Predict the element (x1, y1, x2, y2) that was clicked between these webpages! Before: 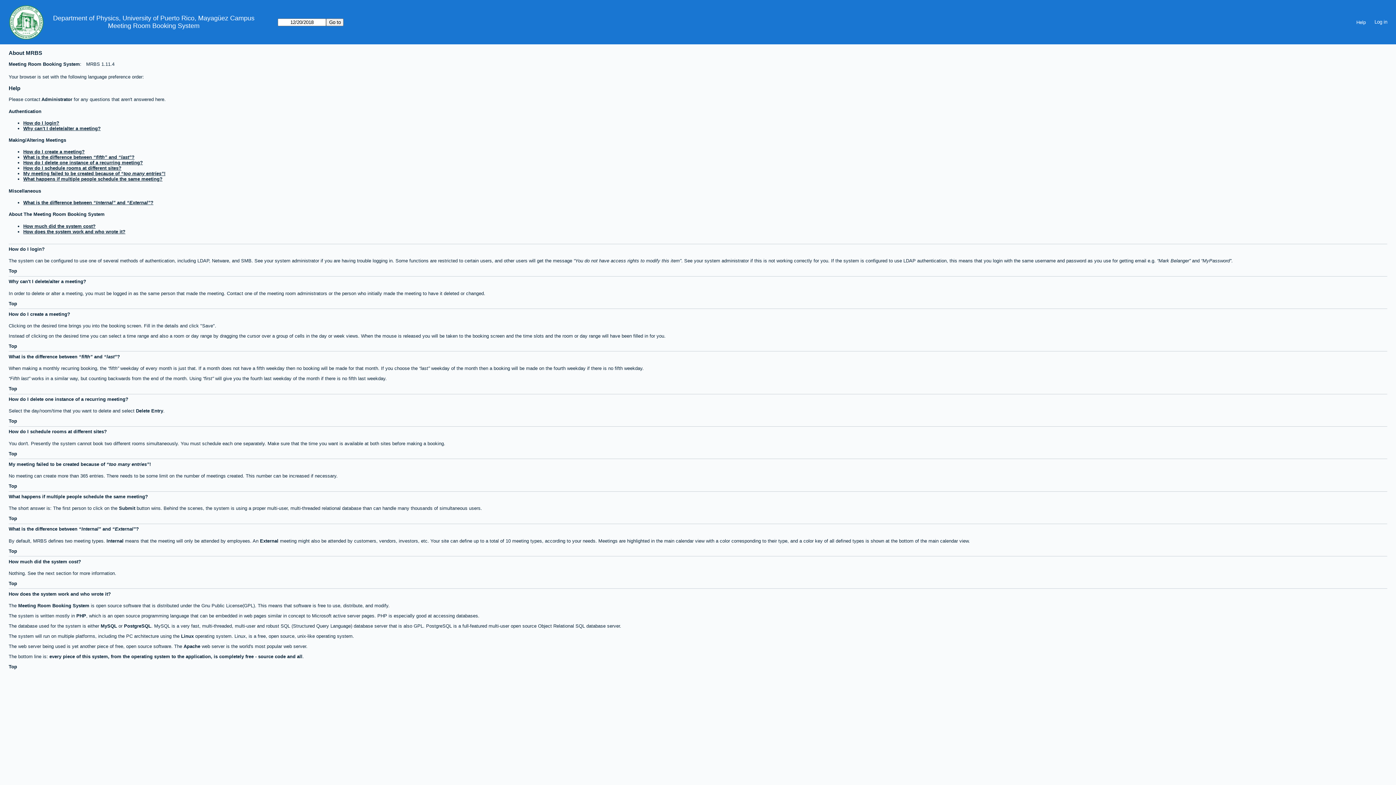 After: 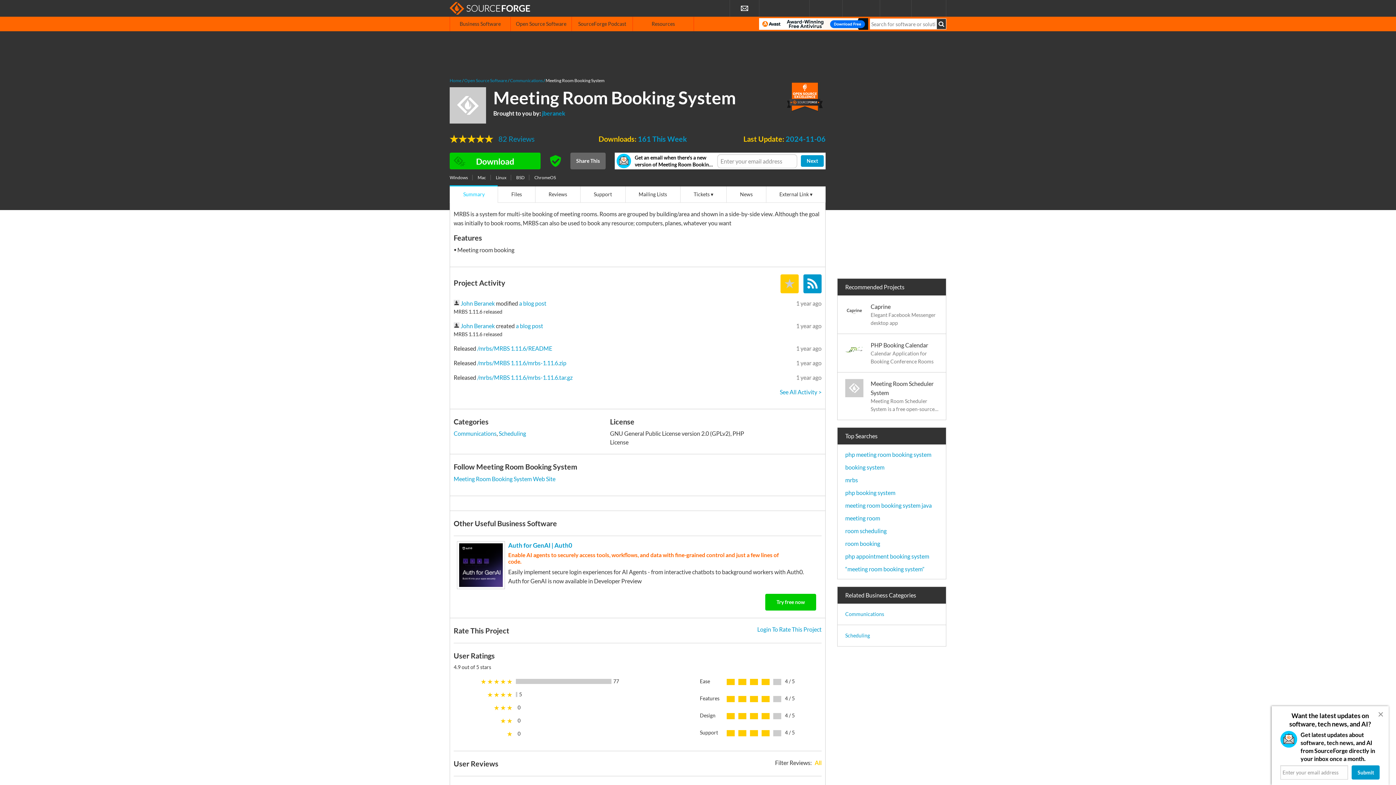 Action: label: Meeting Room Booking System bbox: (18, 603, 89, 608)